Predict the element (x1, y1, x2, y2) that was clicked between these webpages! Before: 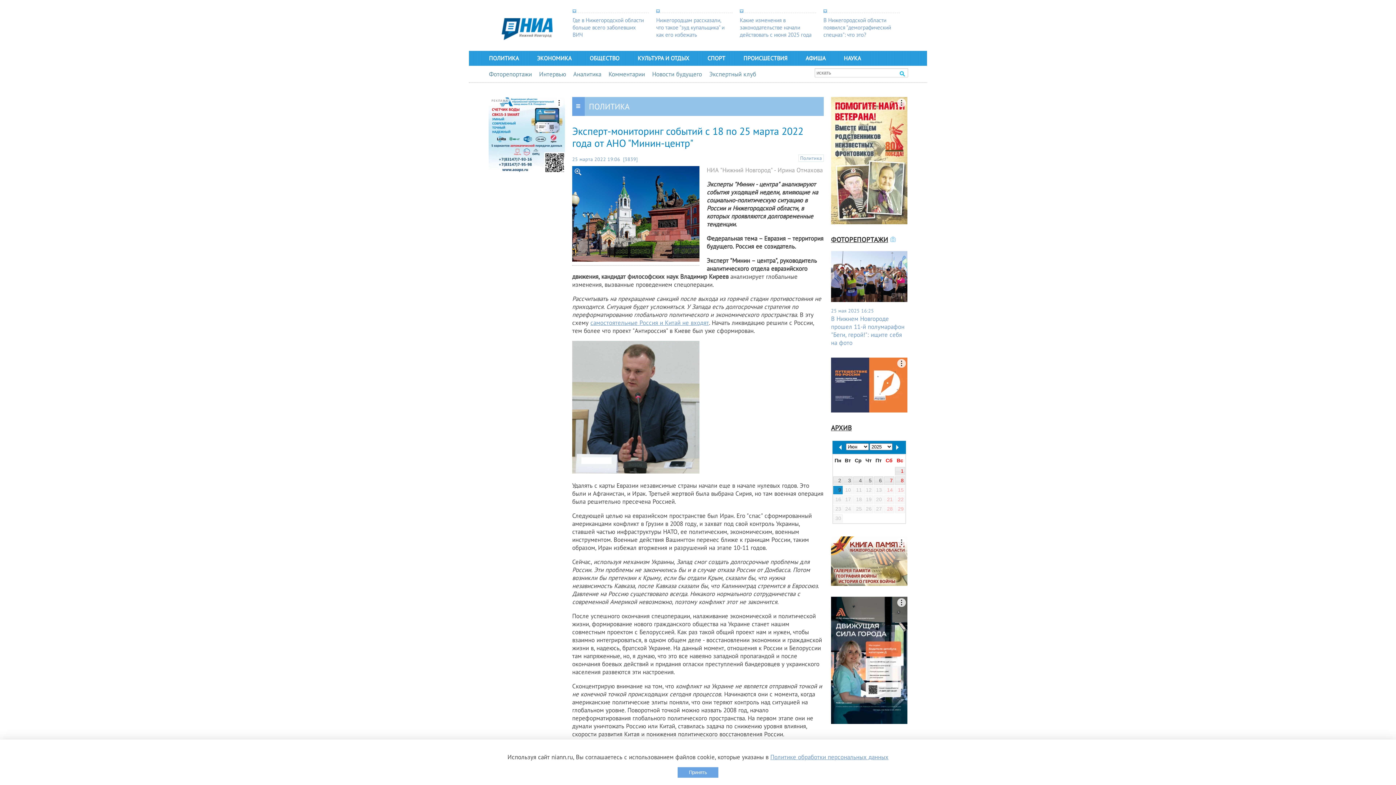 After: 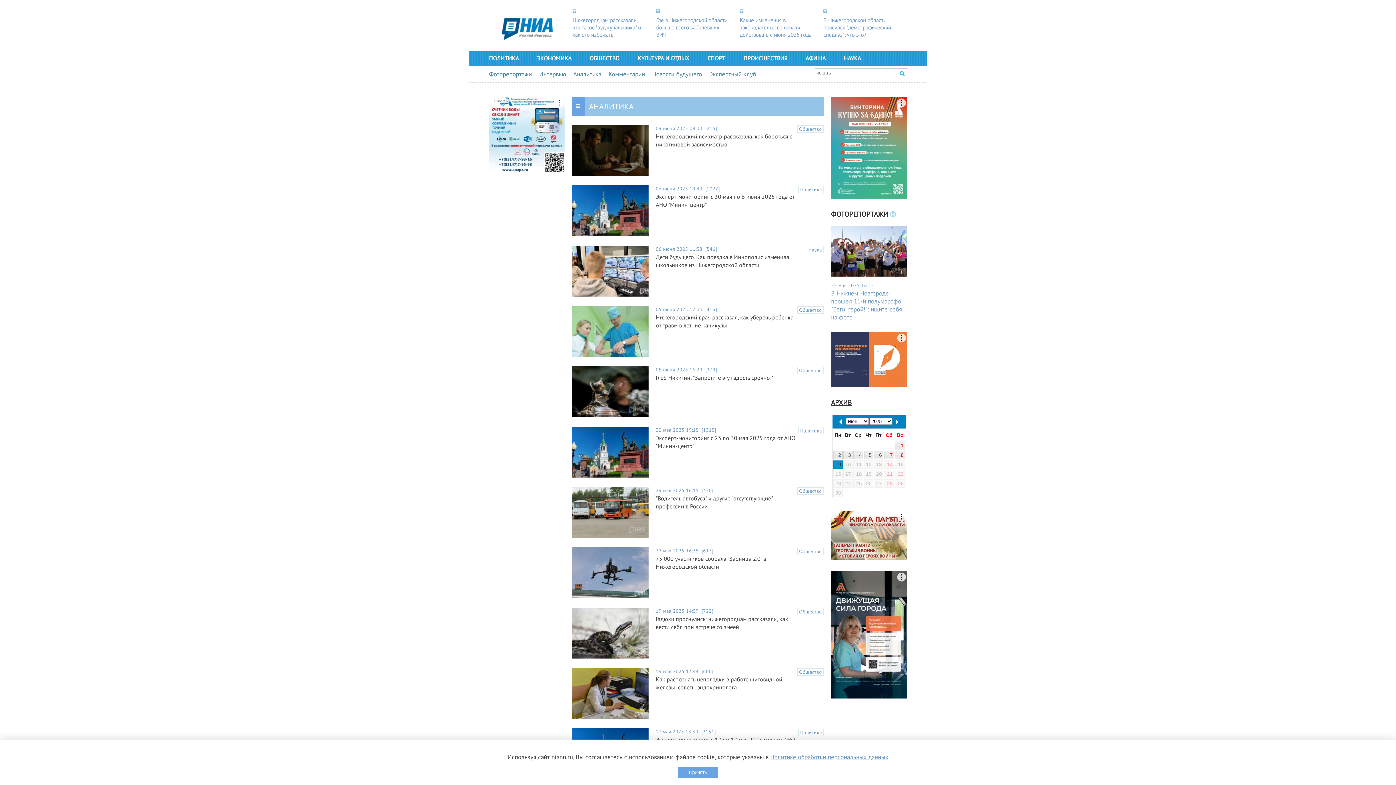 Action: label: Аналитика bbox: (573, 70, 601, 78)